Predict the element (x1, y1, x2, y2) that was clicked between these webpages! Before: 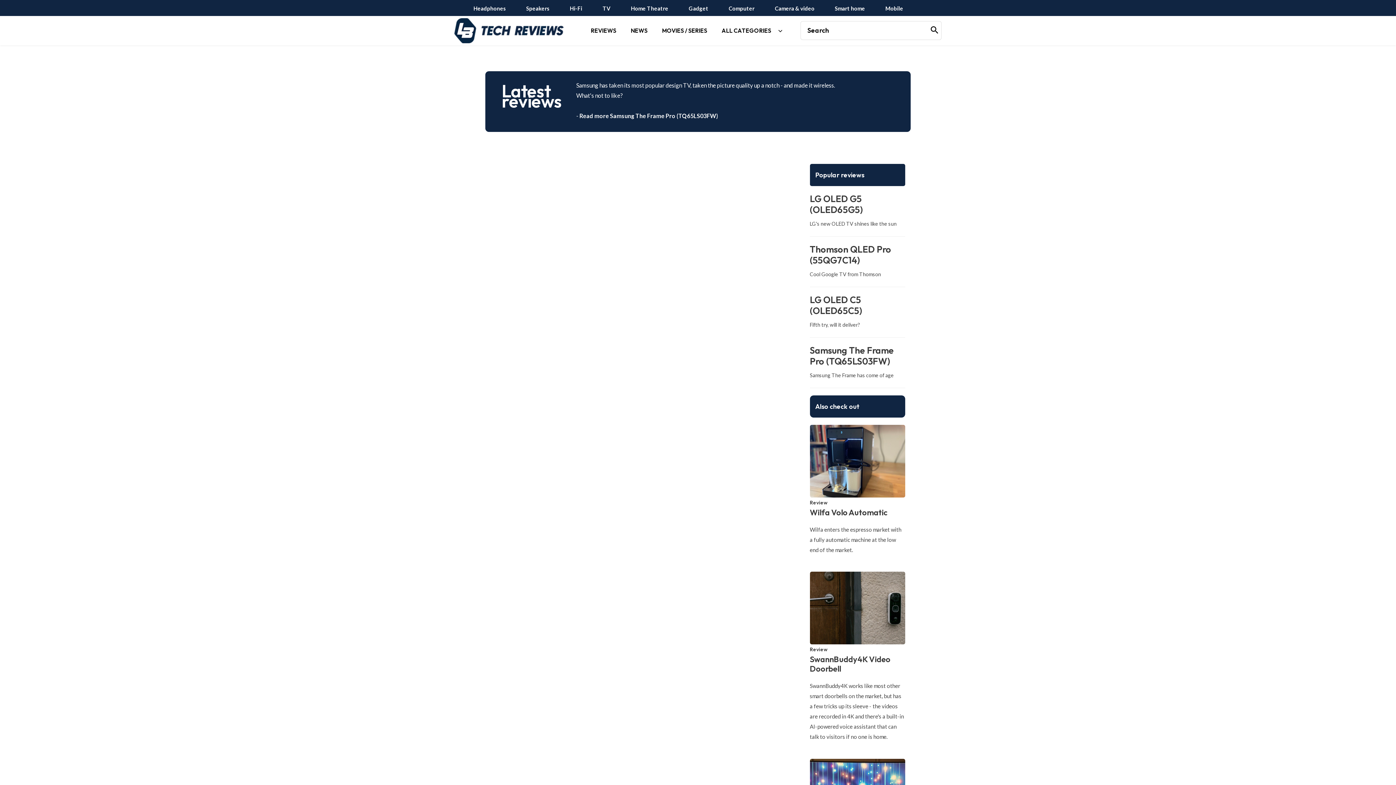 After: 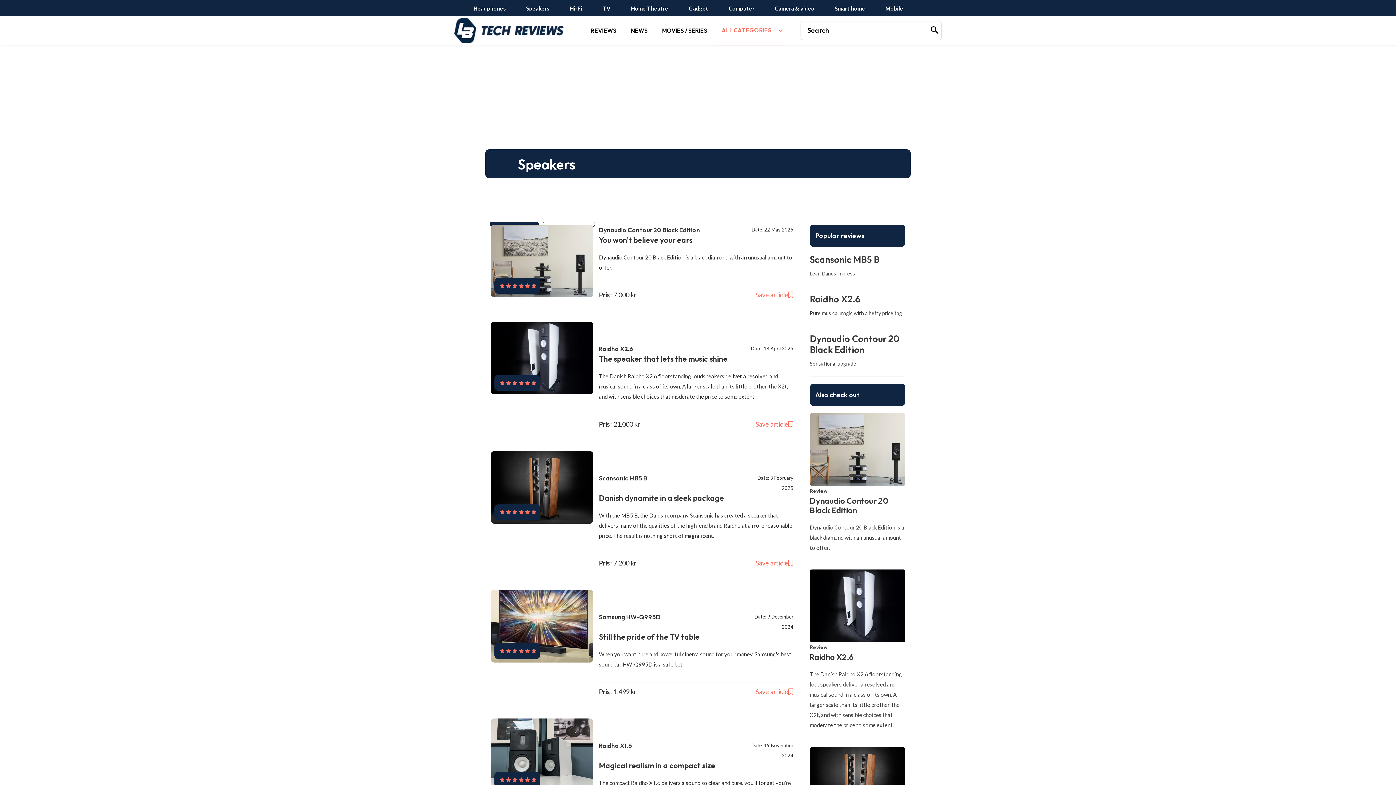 Action: bbox: (526, 4, 549, 11) label: Speakers